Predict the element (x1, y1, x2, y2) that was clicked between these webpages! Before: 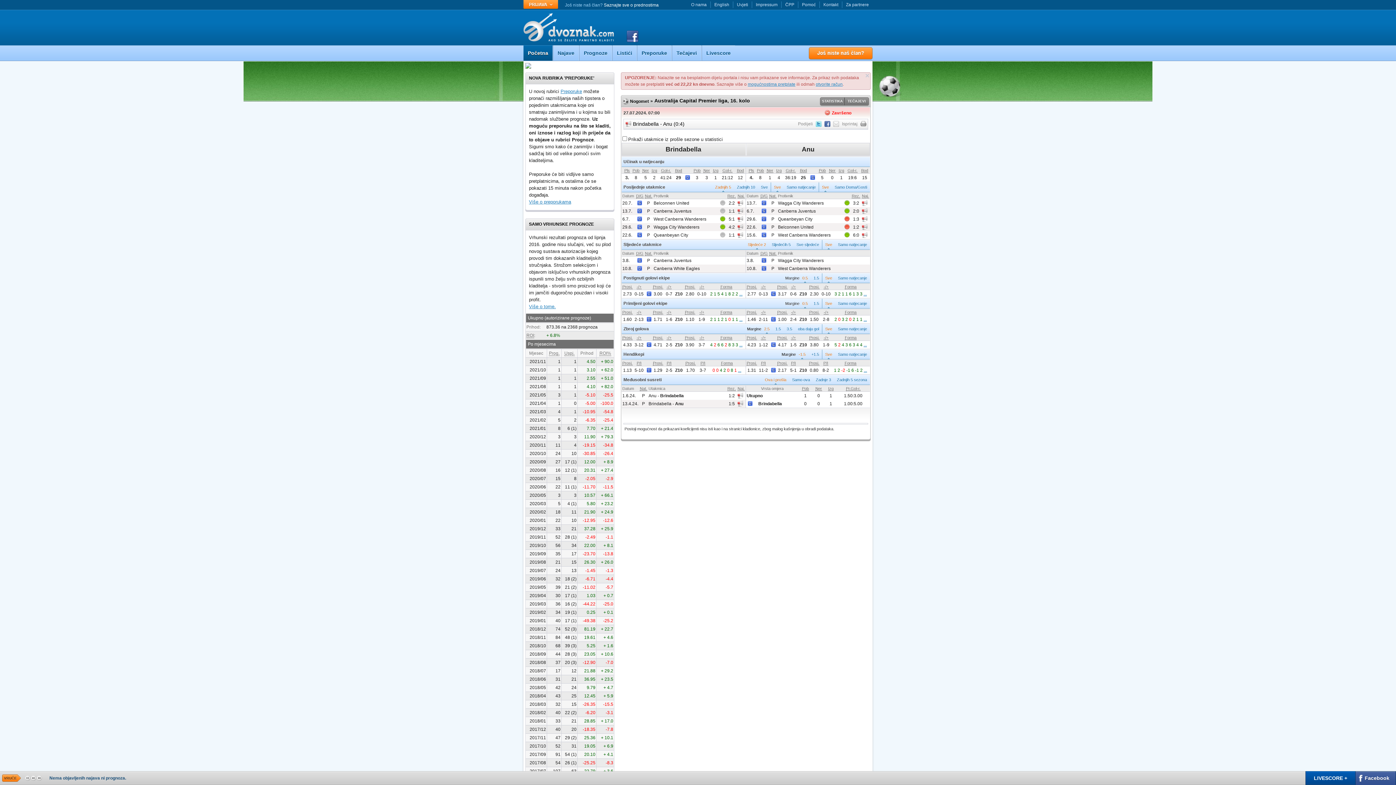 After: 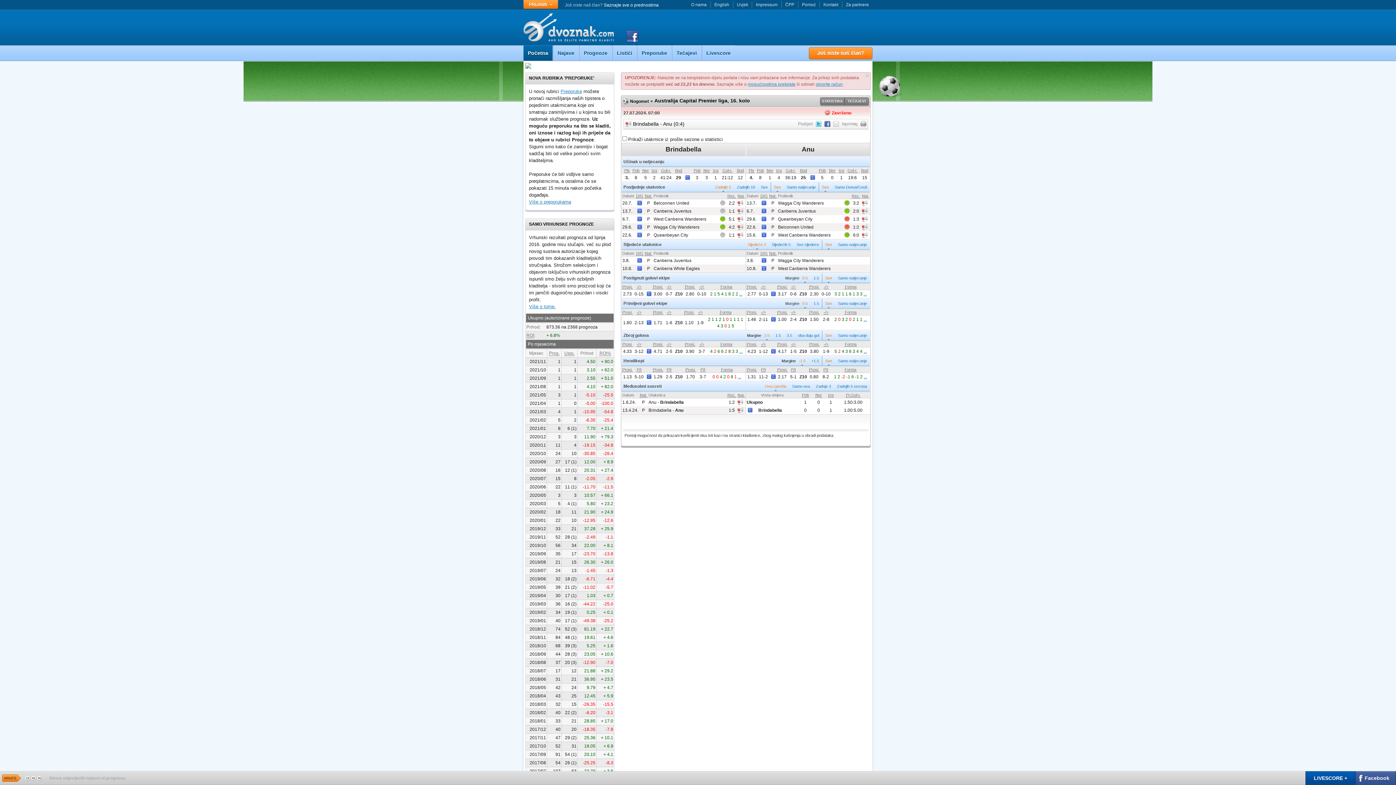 Action: bbox: (739, 317, 742, 322) label: ...